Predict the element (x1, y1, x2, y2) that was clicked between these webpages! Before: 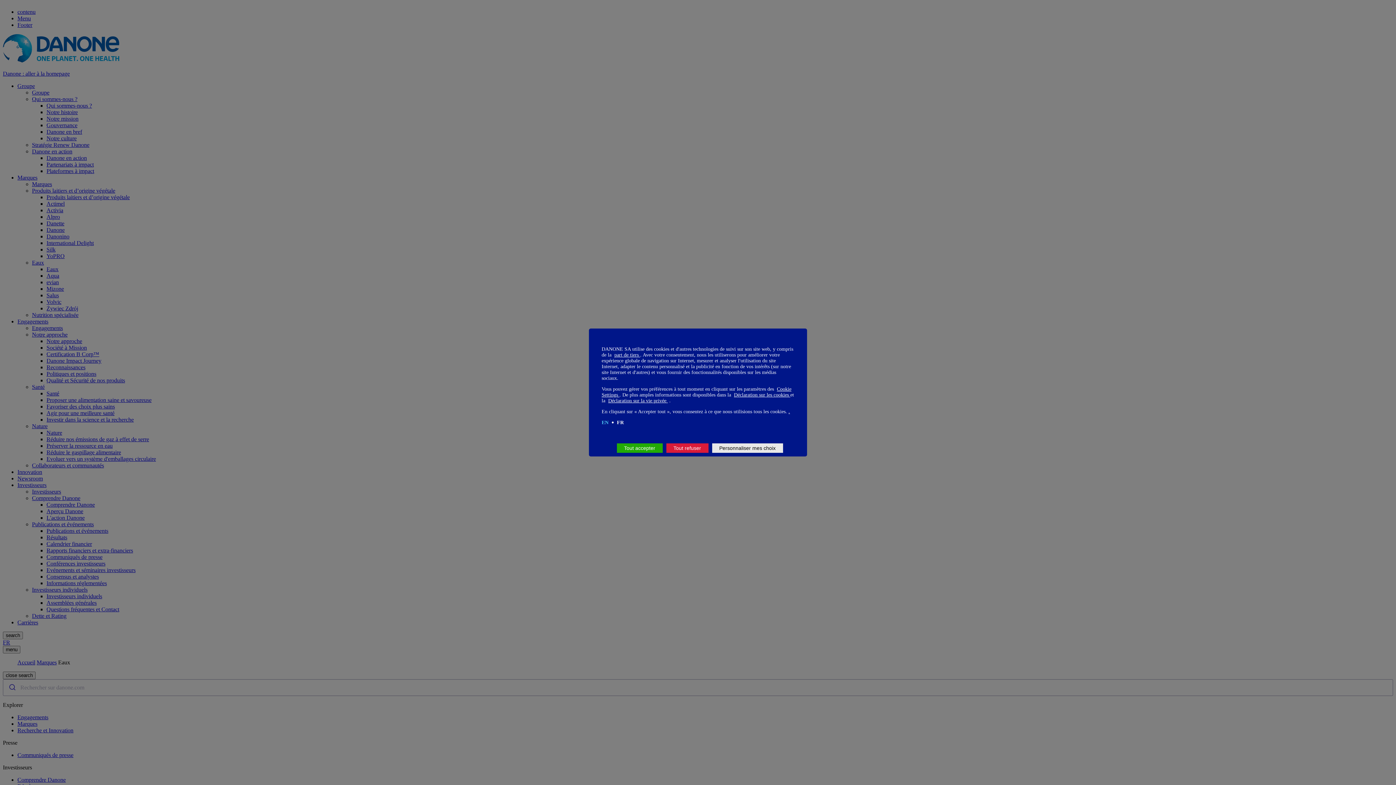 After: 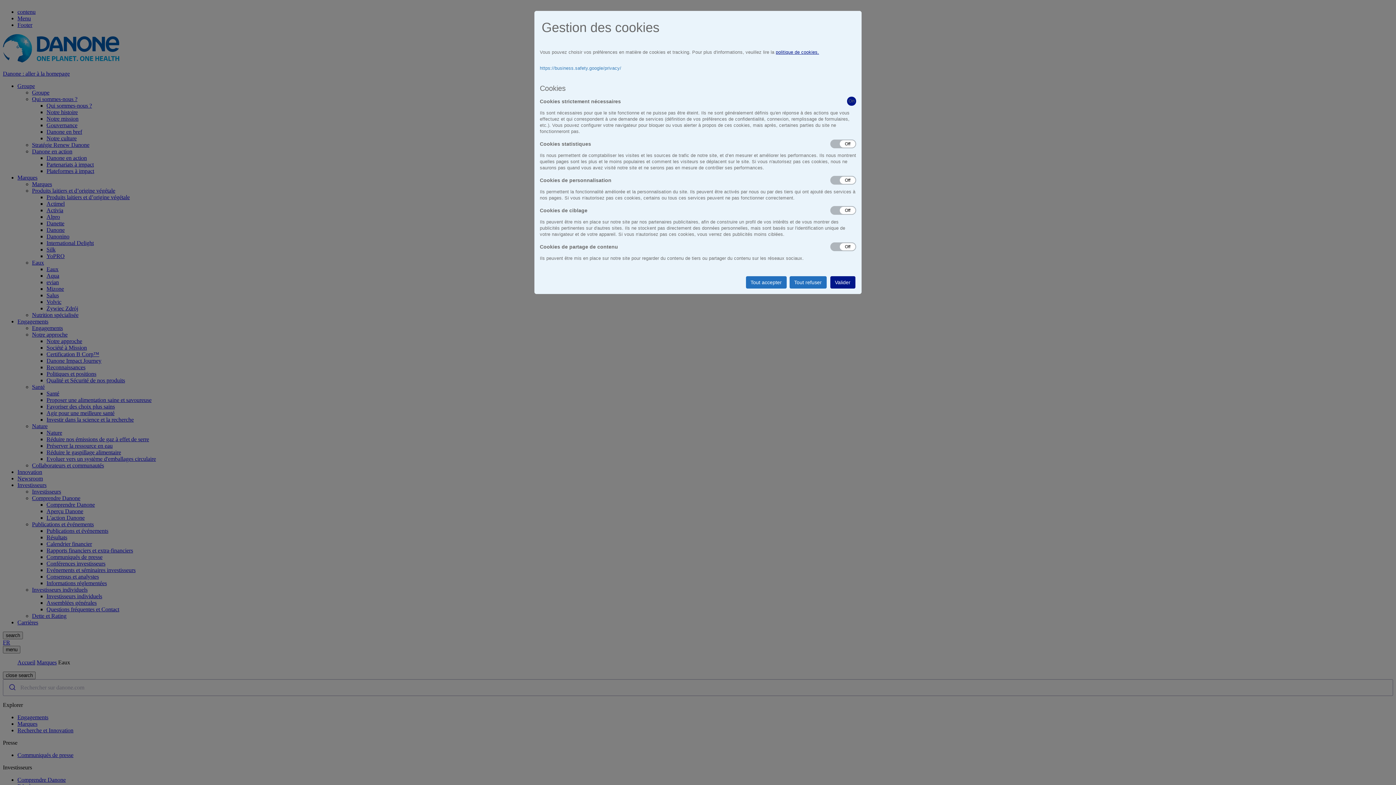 Action: label: Personnaliser mes choix bbox: (712, 443, 783, 453)